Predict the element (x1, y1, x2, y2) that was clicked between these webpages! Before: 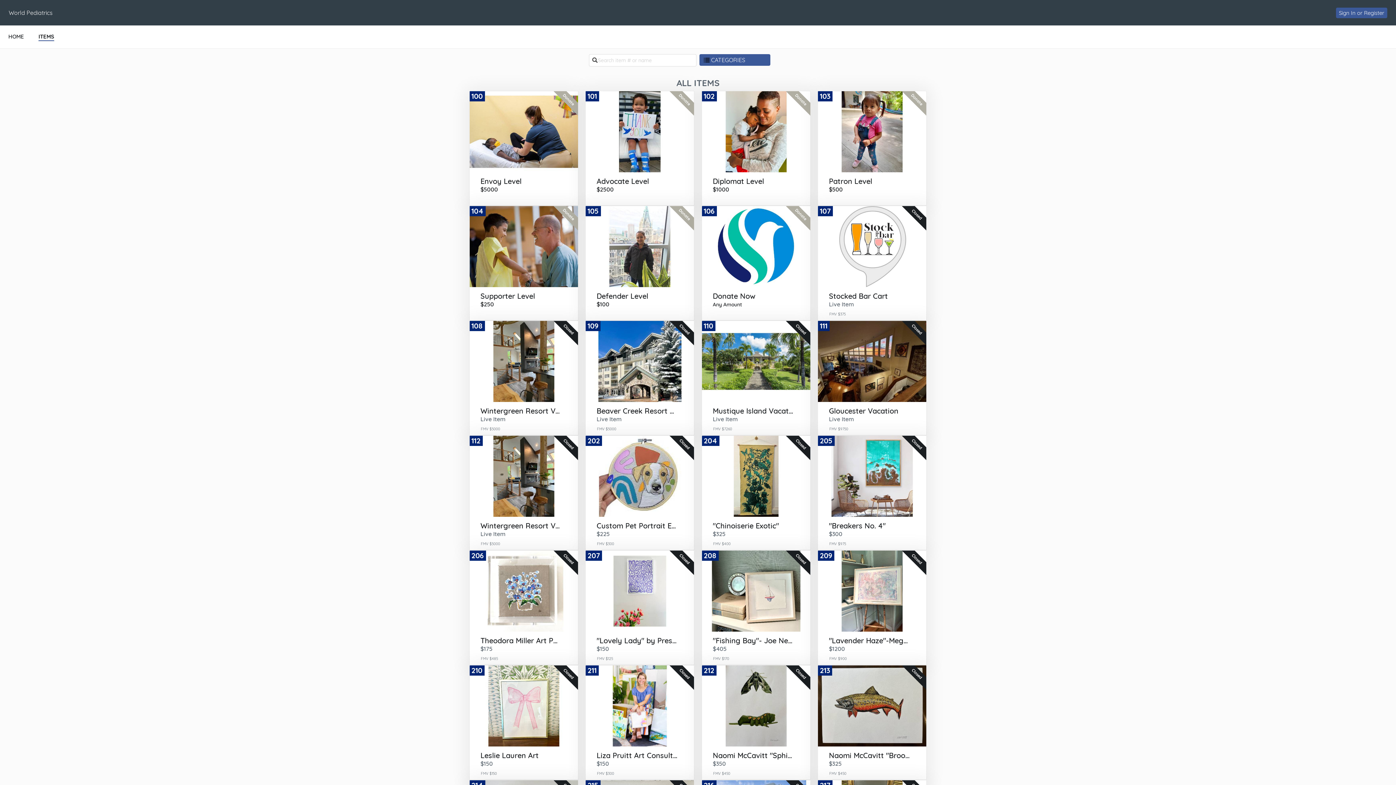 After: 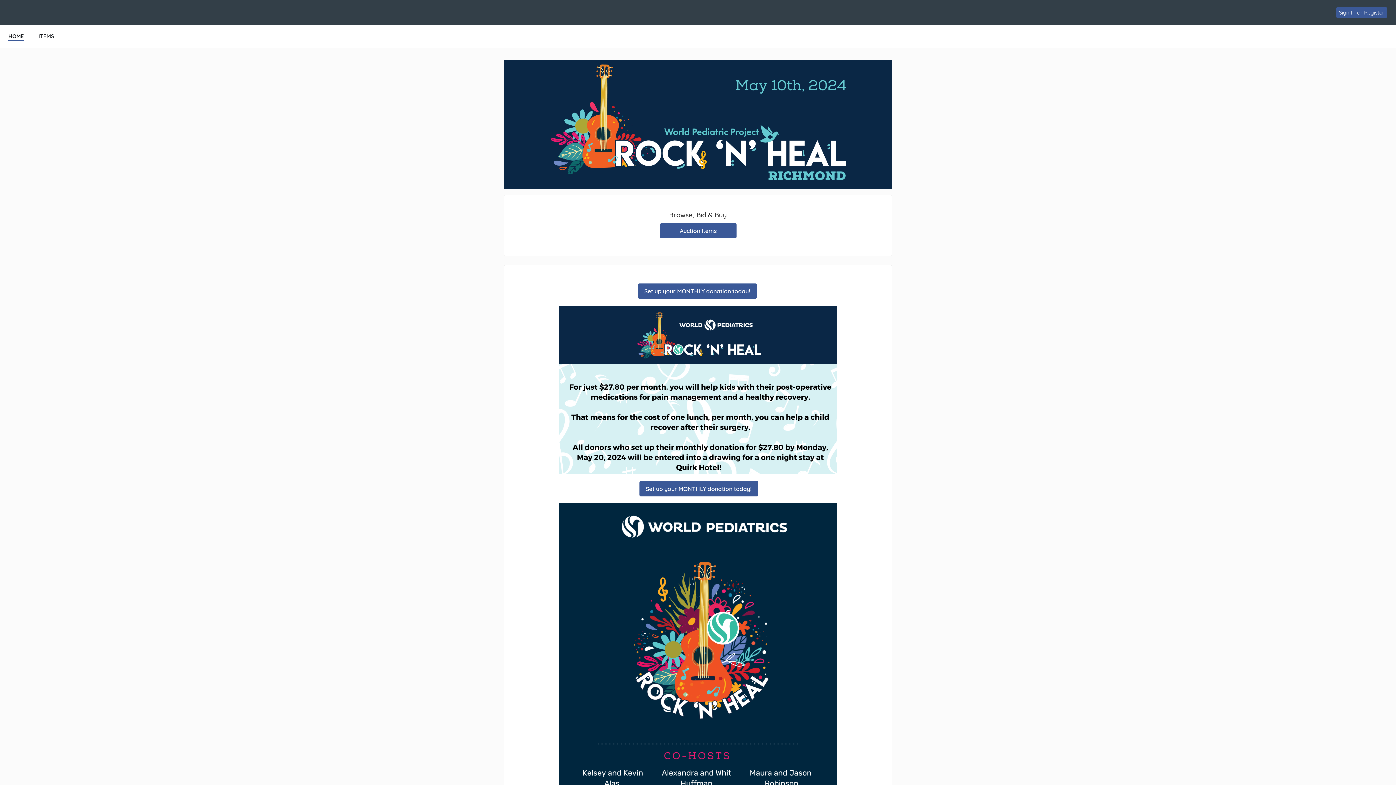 Action: bbox: (1, 25, 31, 48) label: HOME